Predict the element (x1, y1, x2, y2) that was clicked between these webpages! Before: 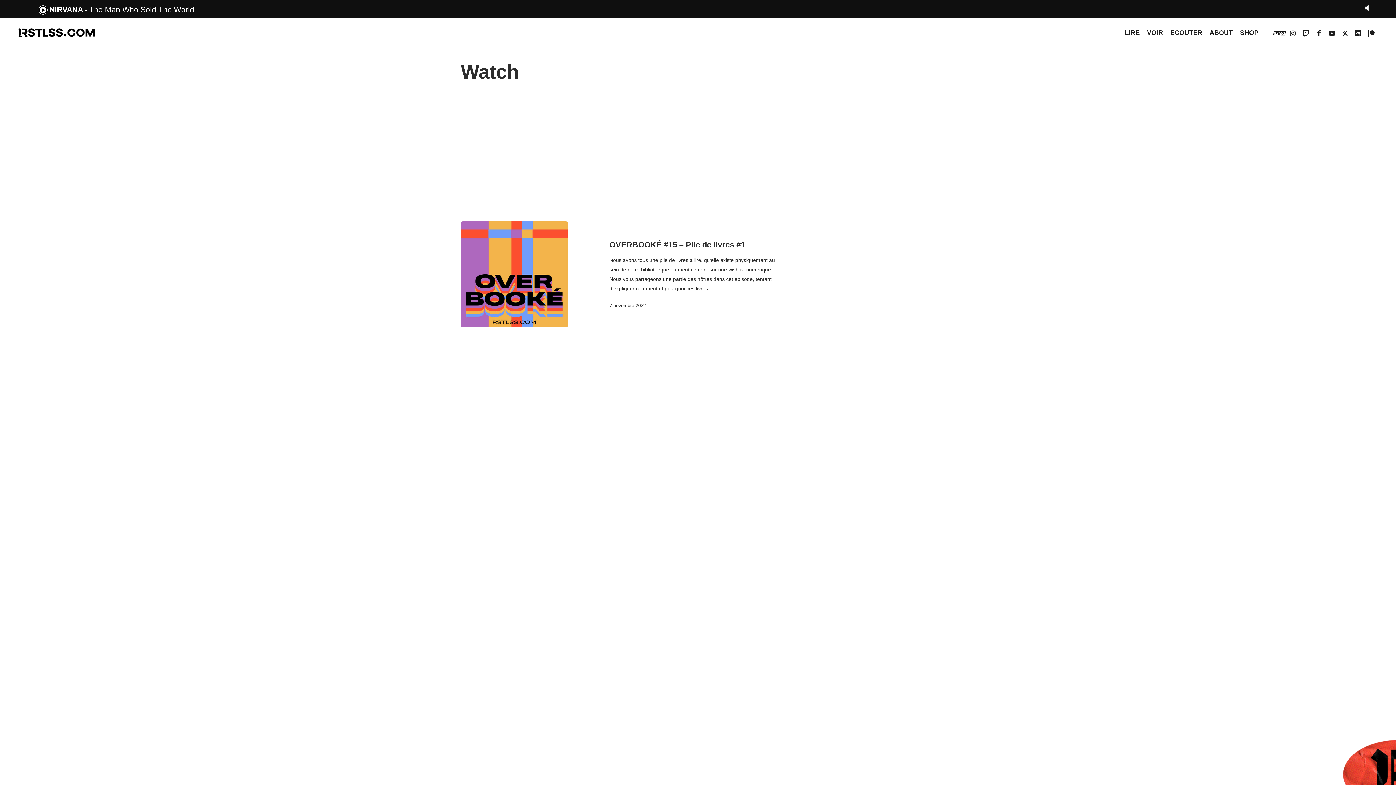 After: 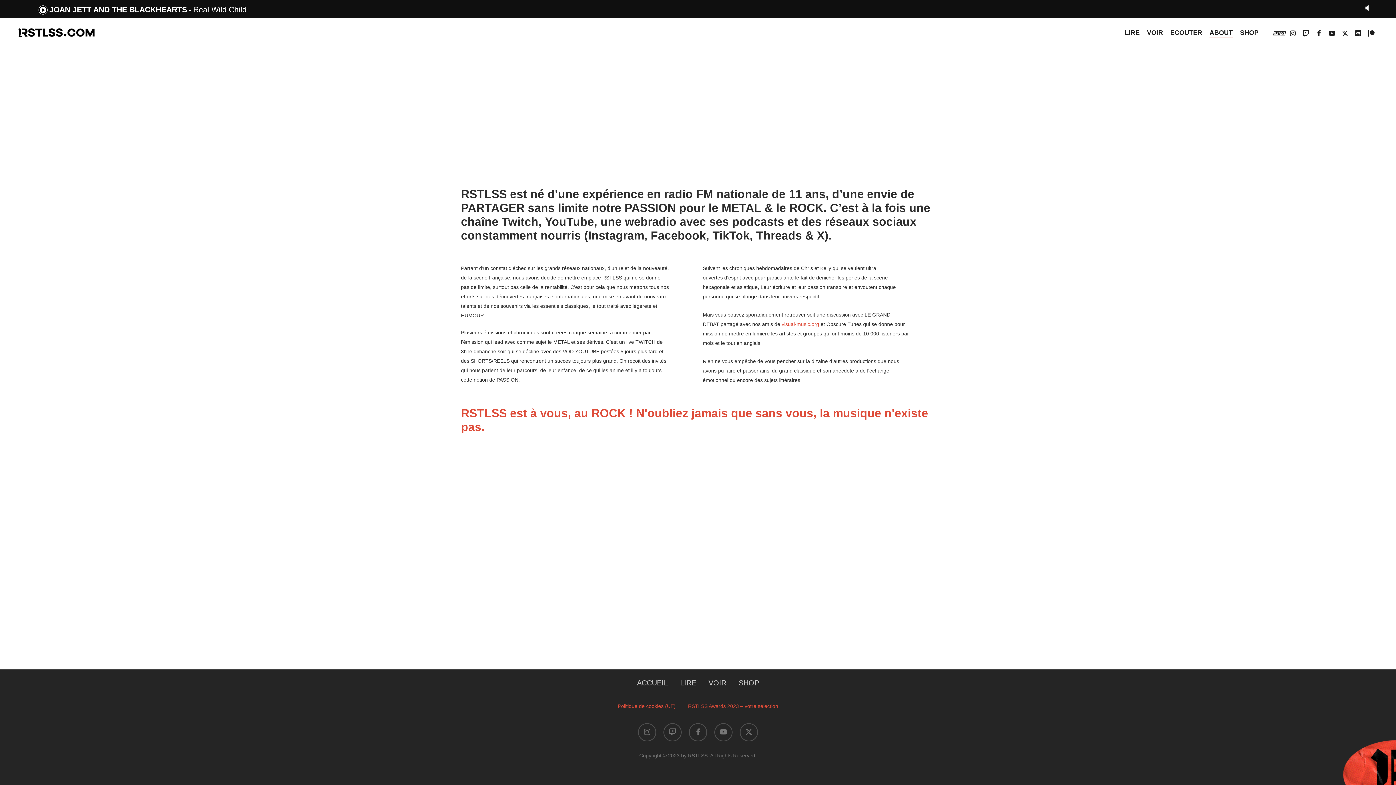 Action: label: ABOUT bbox: (1209, 28, 1233, 37)